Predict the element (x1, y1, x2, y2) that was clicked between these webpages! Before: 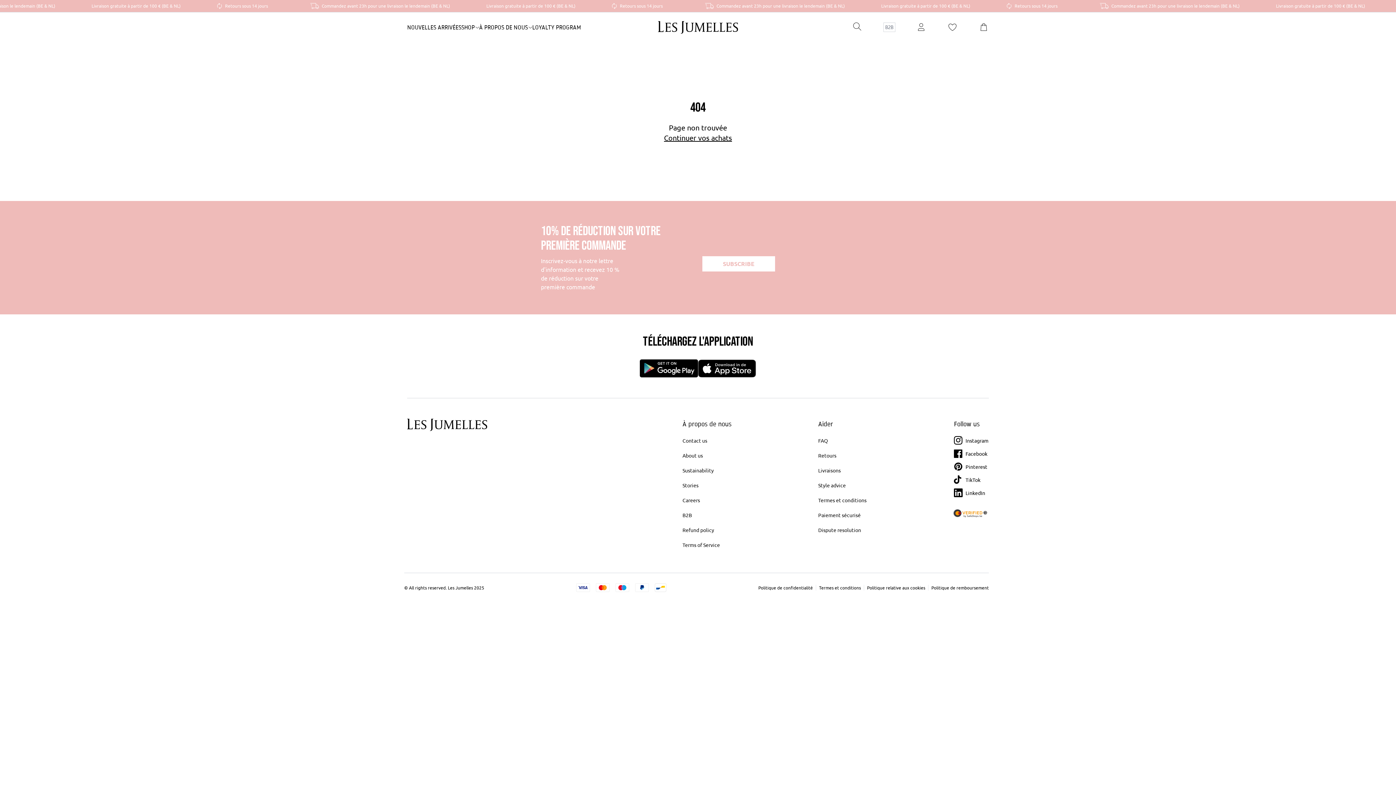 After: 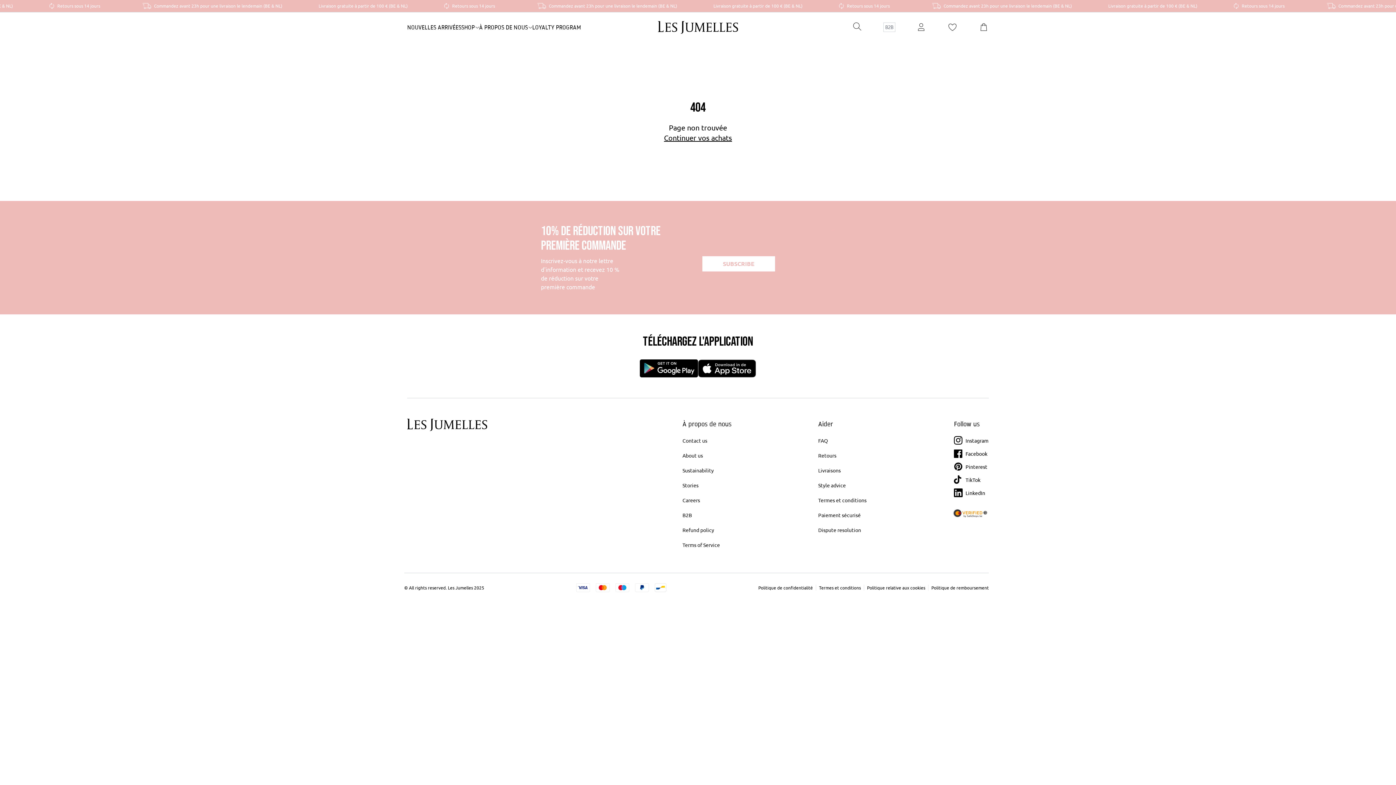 Action: bbox: (640, 359, 698, 377)